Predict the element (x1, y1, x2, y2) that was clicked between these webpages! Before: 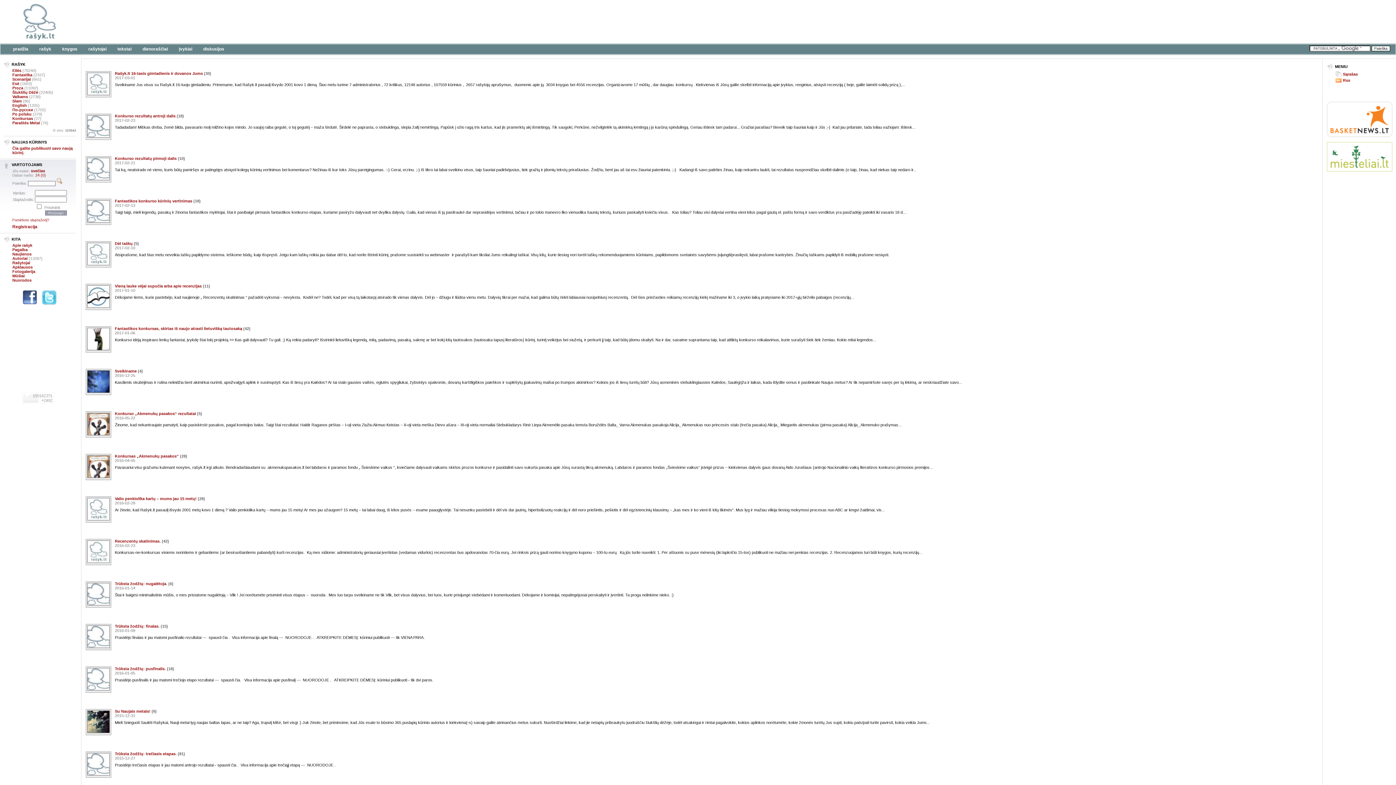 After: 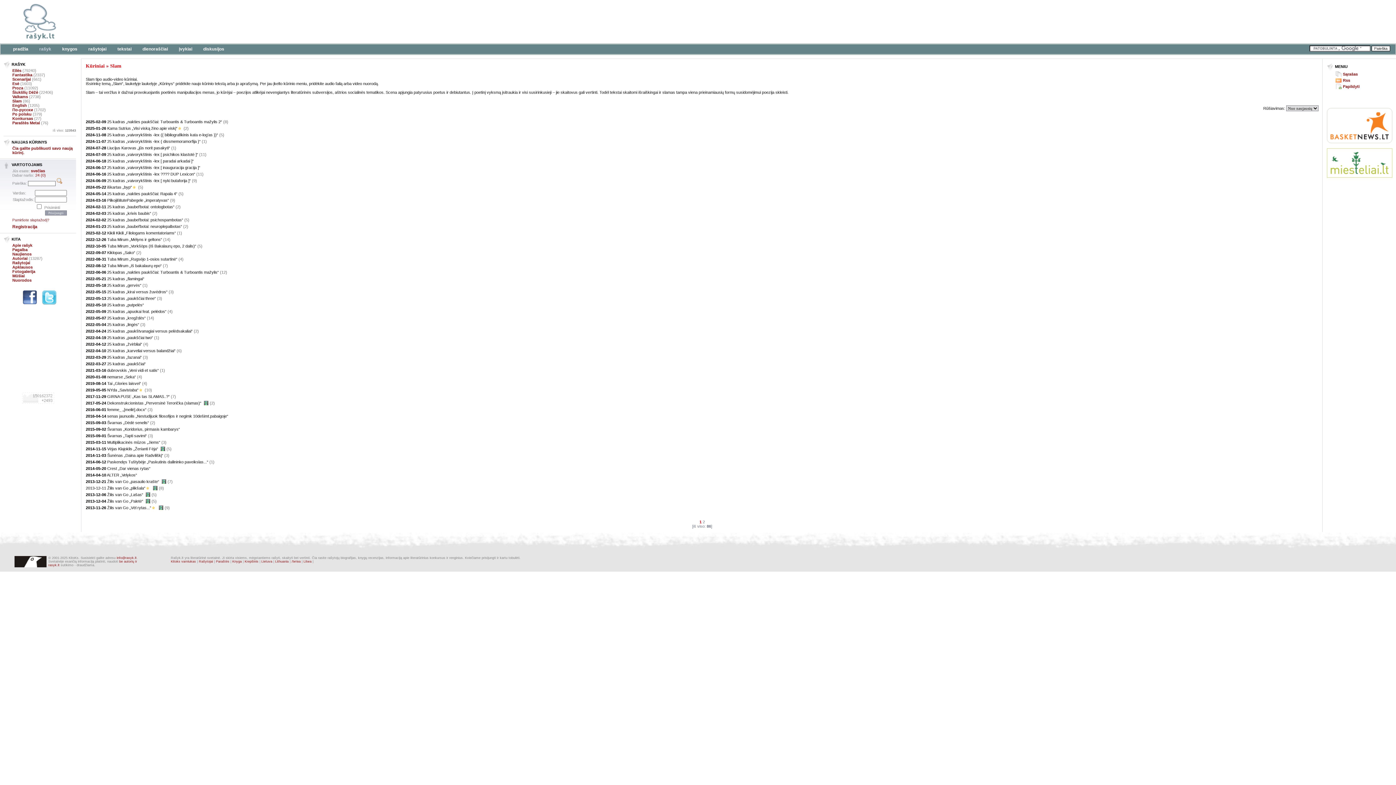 Action: label: Slam bbox: (12, 98, 21, 103)